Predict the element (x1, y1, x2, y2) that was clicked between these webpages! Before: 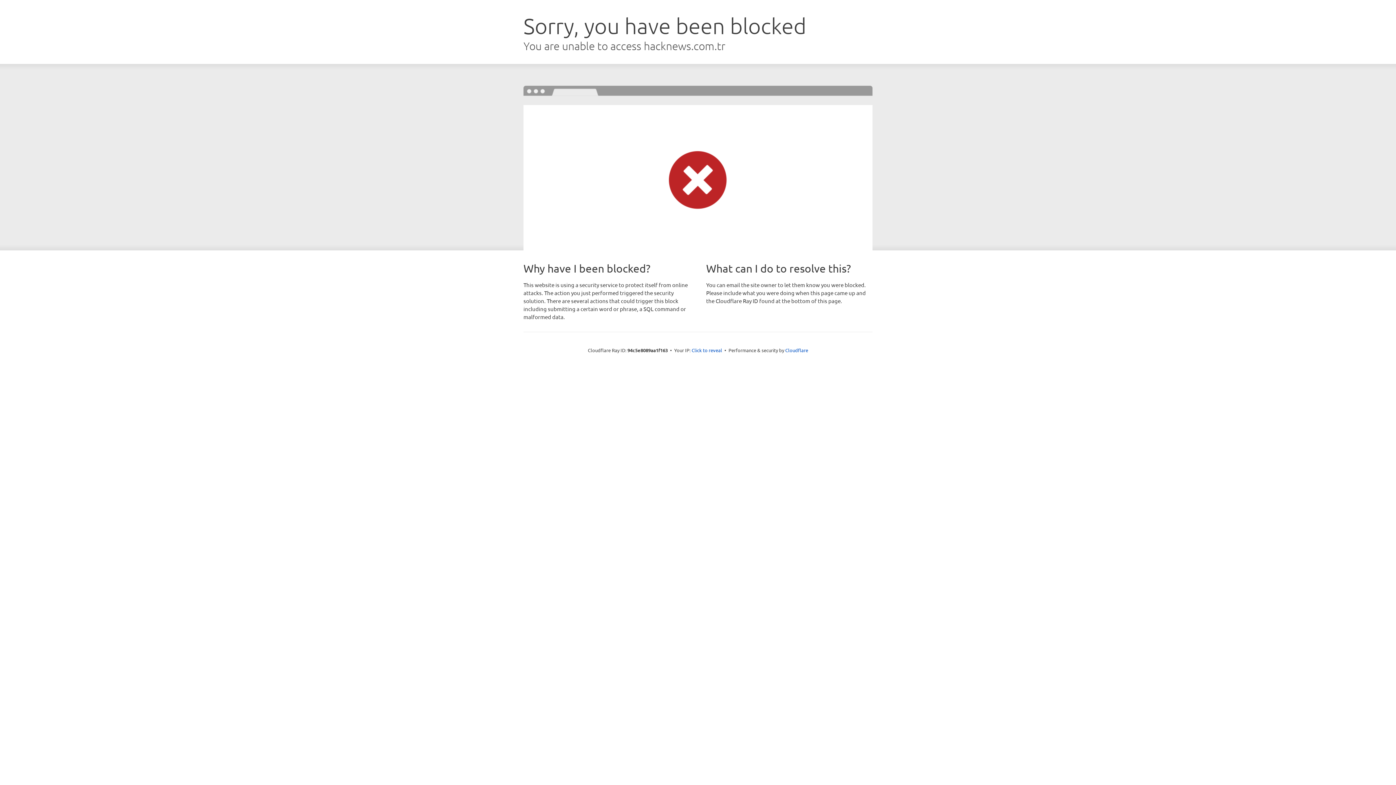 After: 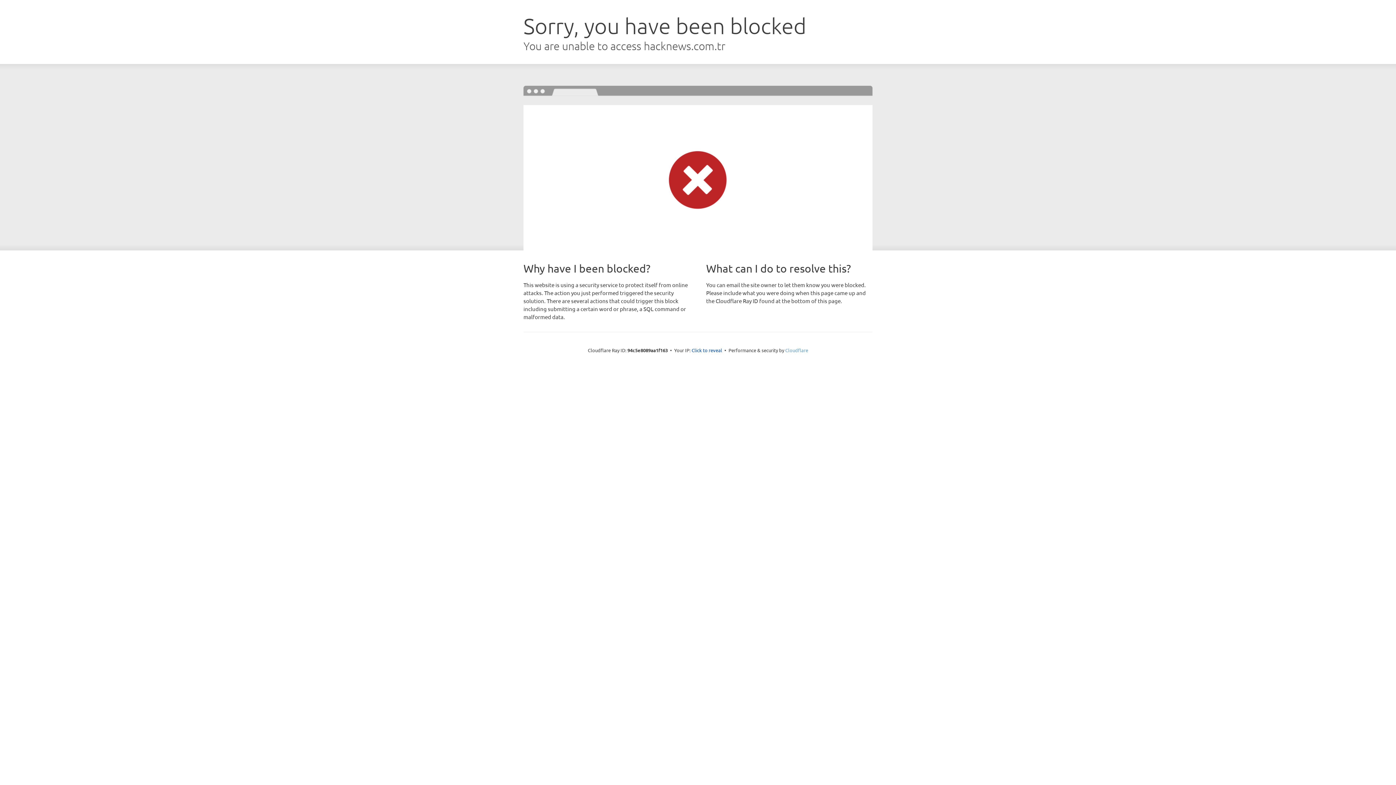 Action: label: Cloudflare bbox: (785, 347, 808, 353)